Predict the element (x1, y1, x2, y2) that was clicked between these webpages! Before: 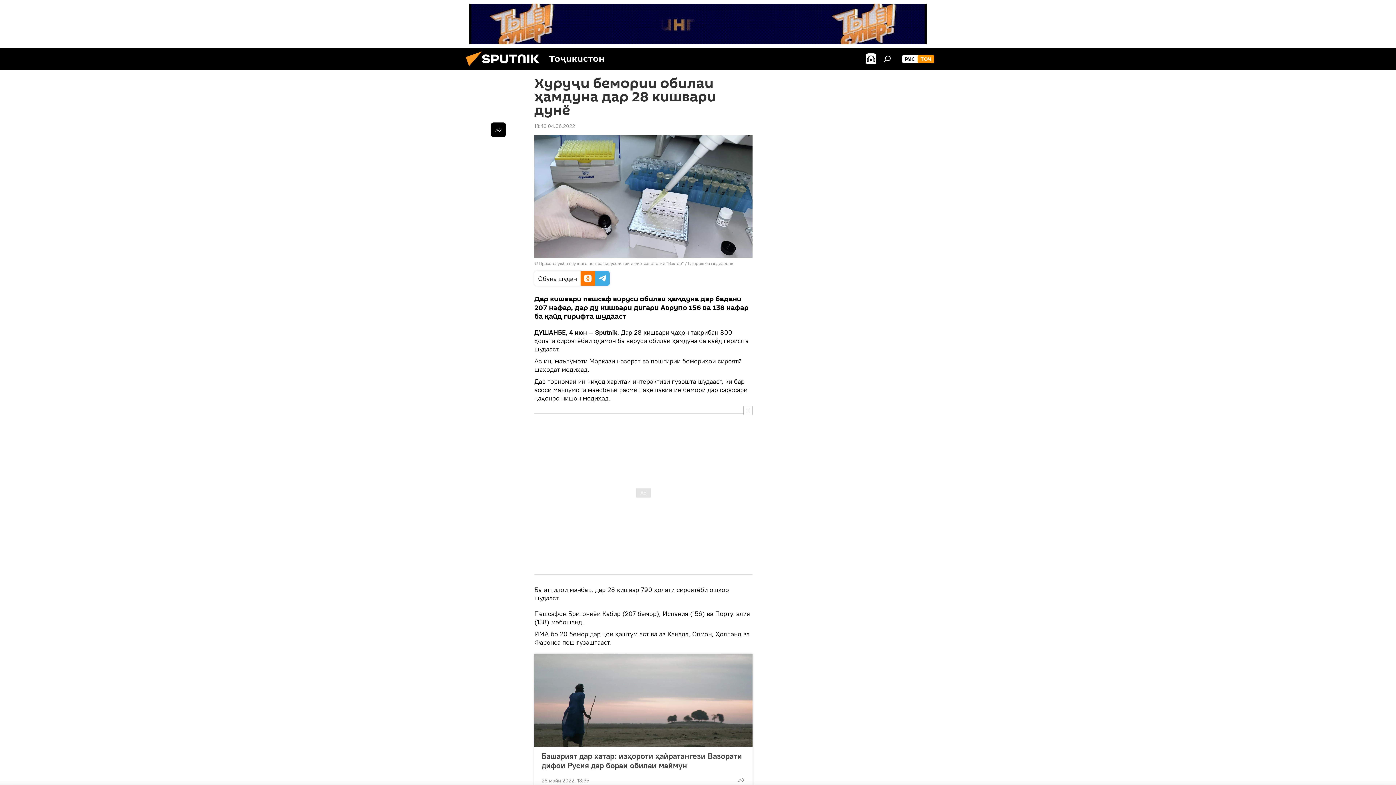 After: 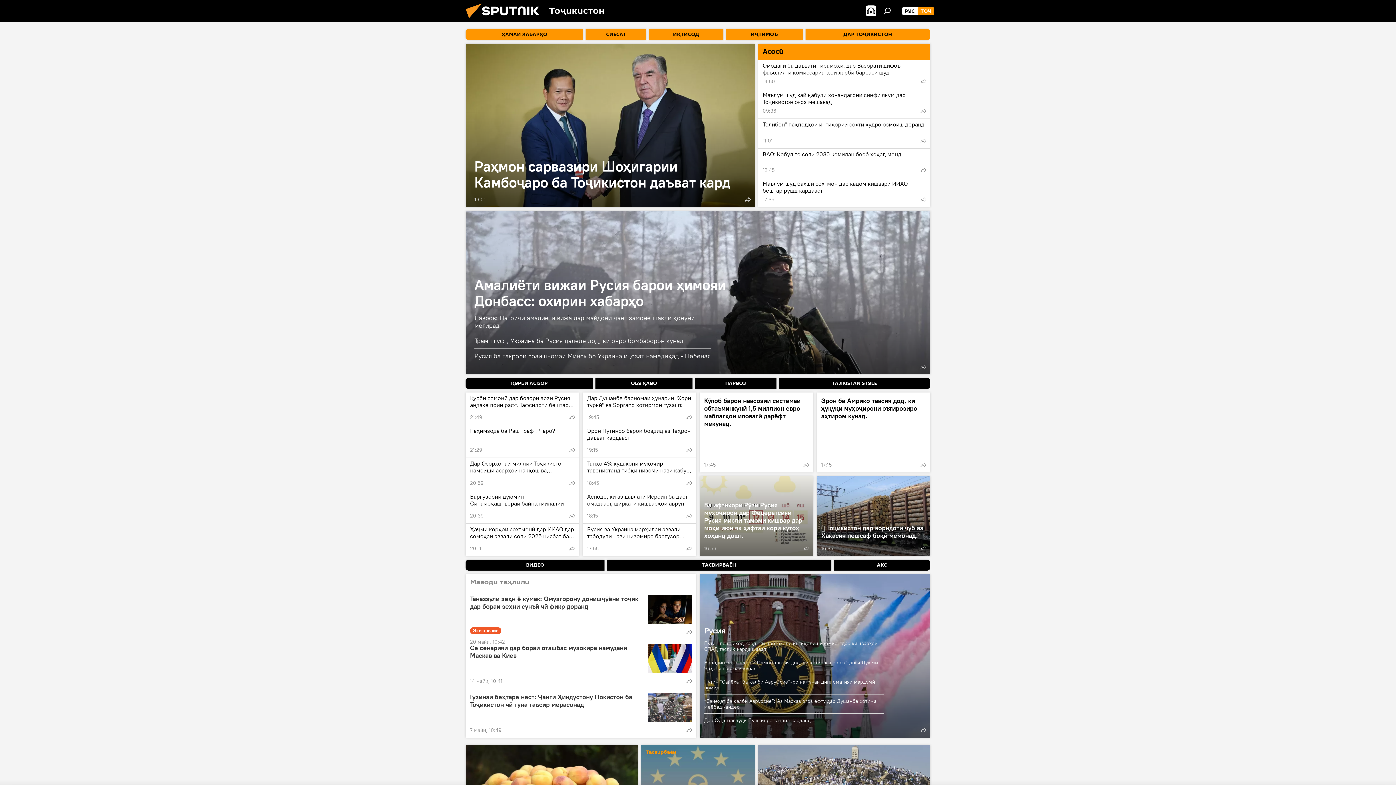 Action: bbox: (461, 64, 549, 71)